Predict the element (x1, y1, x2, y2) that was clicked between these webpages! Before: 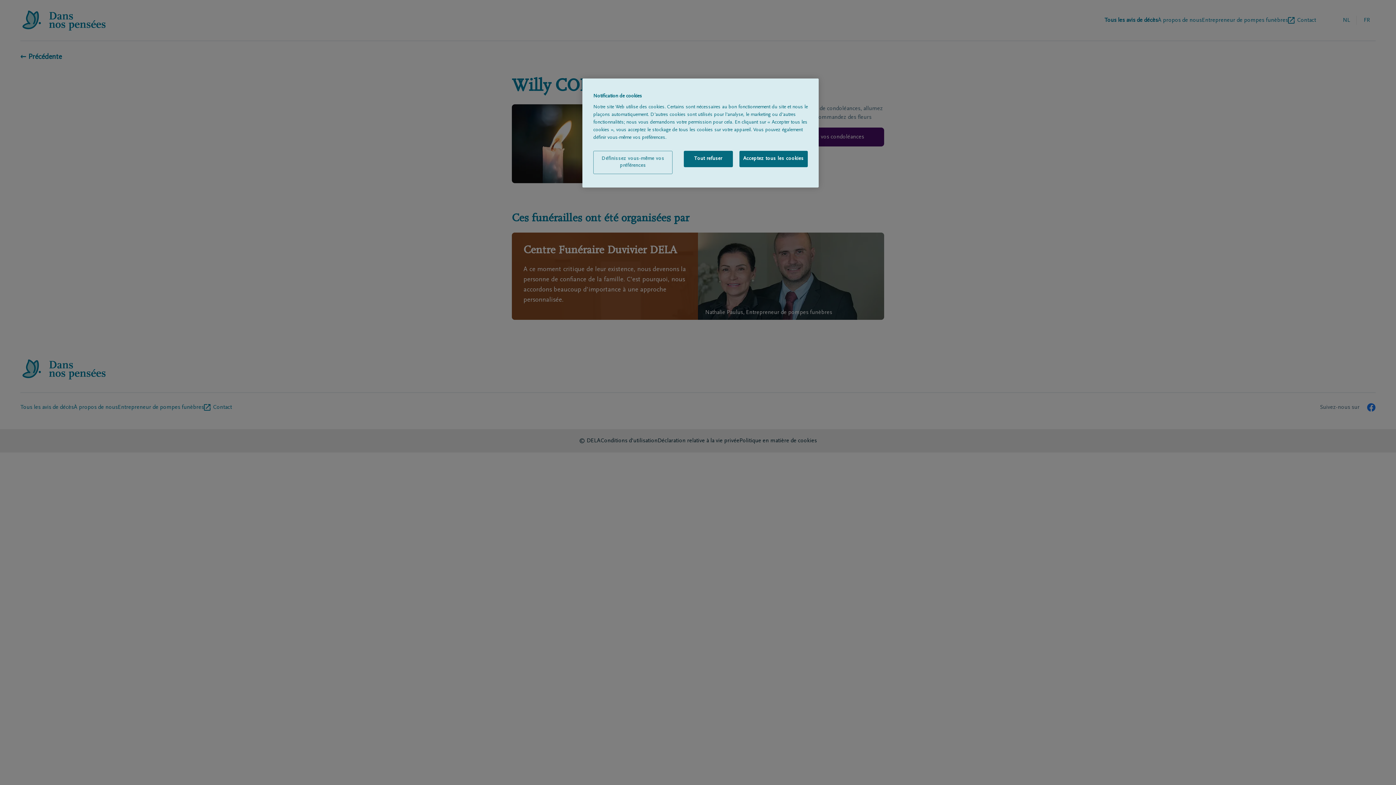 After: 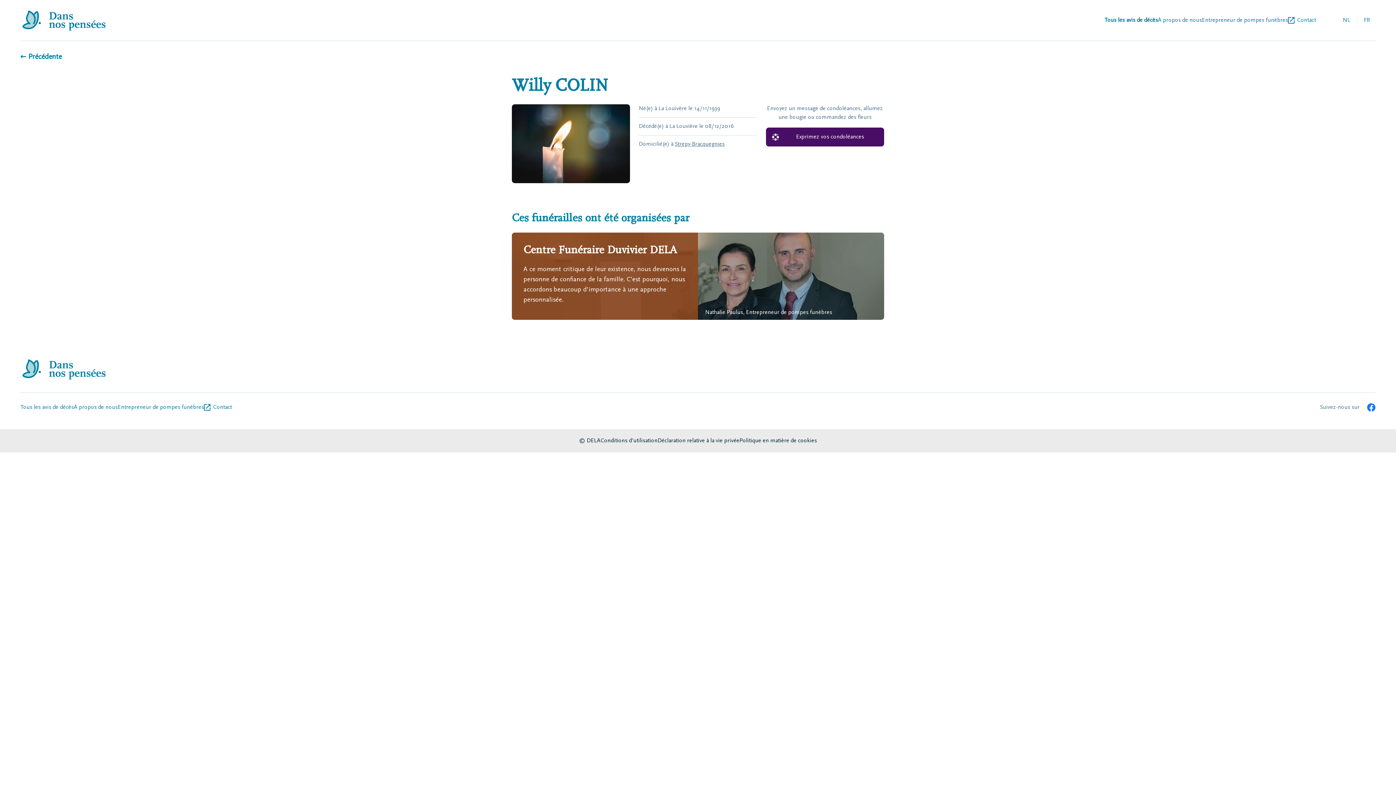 Action: bbox: (683, 150, 732, 167) label: Tout refuser